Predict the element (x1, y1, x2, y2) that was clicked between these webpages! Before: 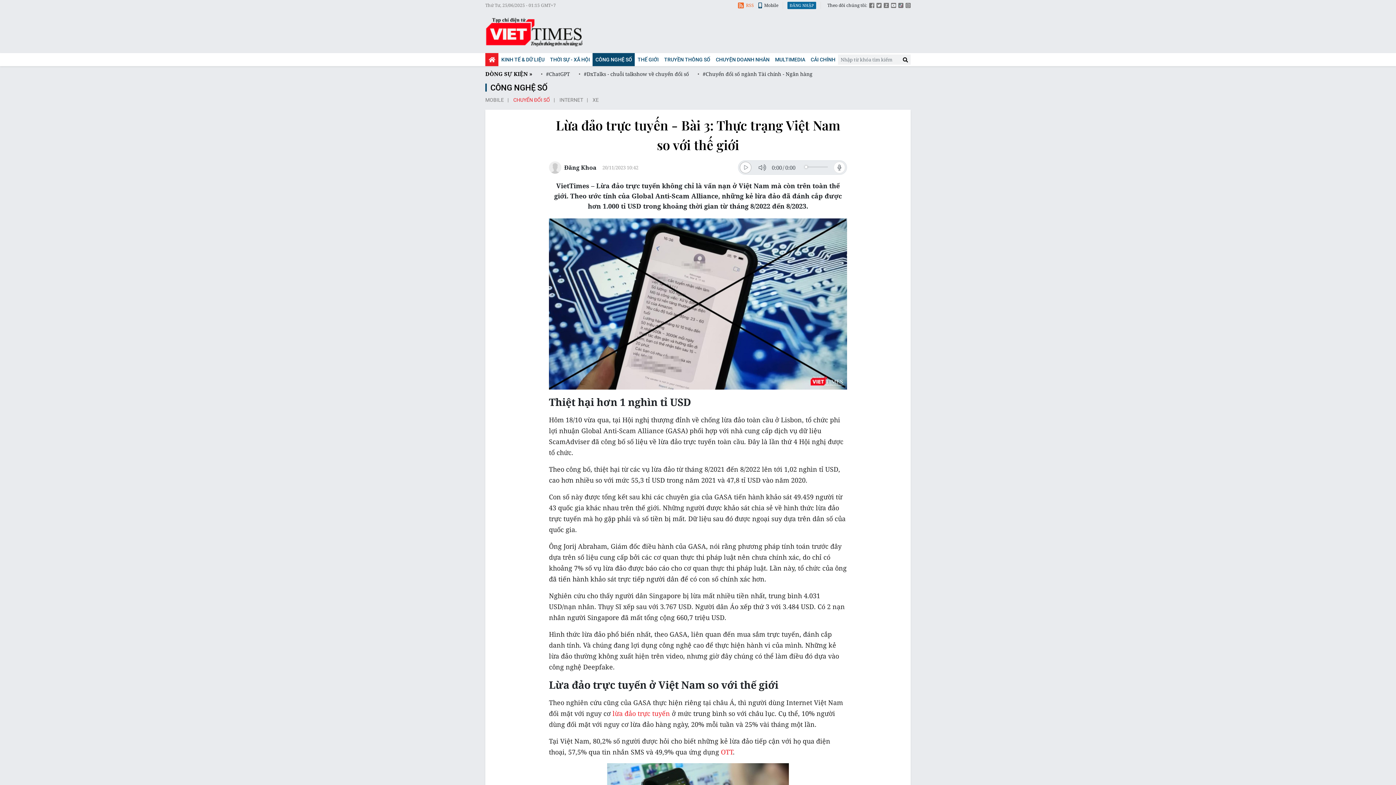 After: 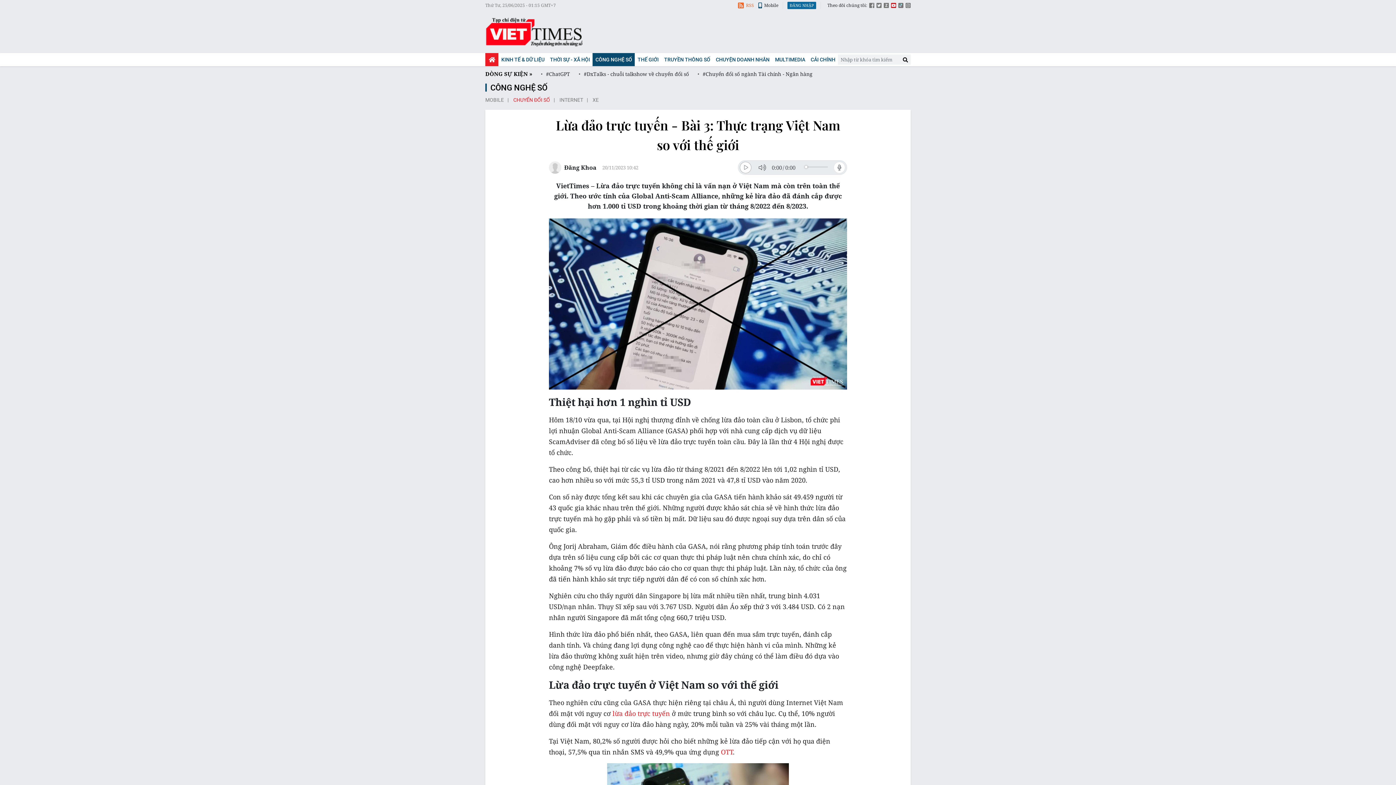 Action: bbox: (891, 2, 896, 9)